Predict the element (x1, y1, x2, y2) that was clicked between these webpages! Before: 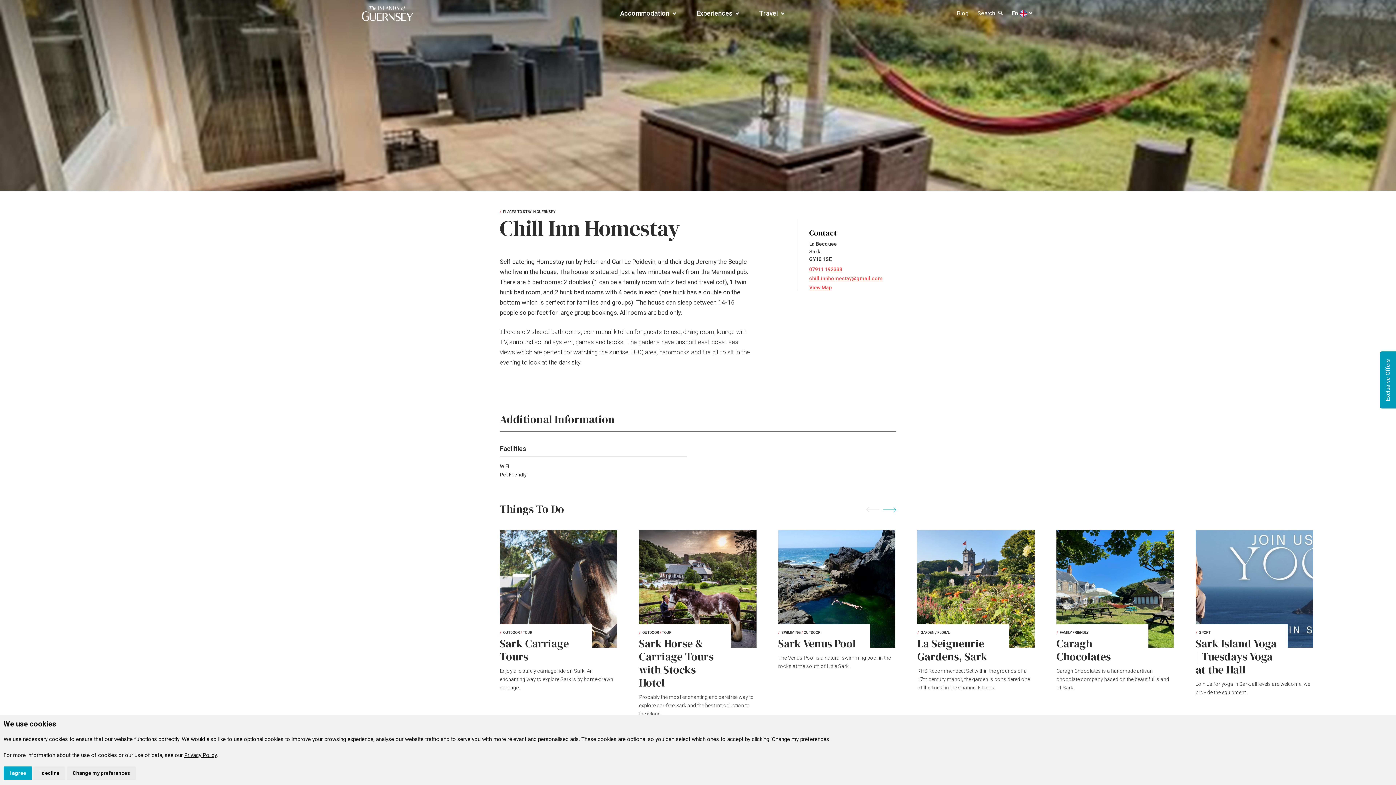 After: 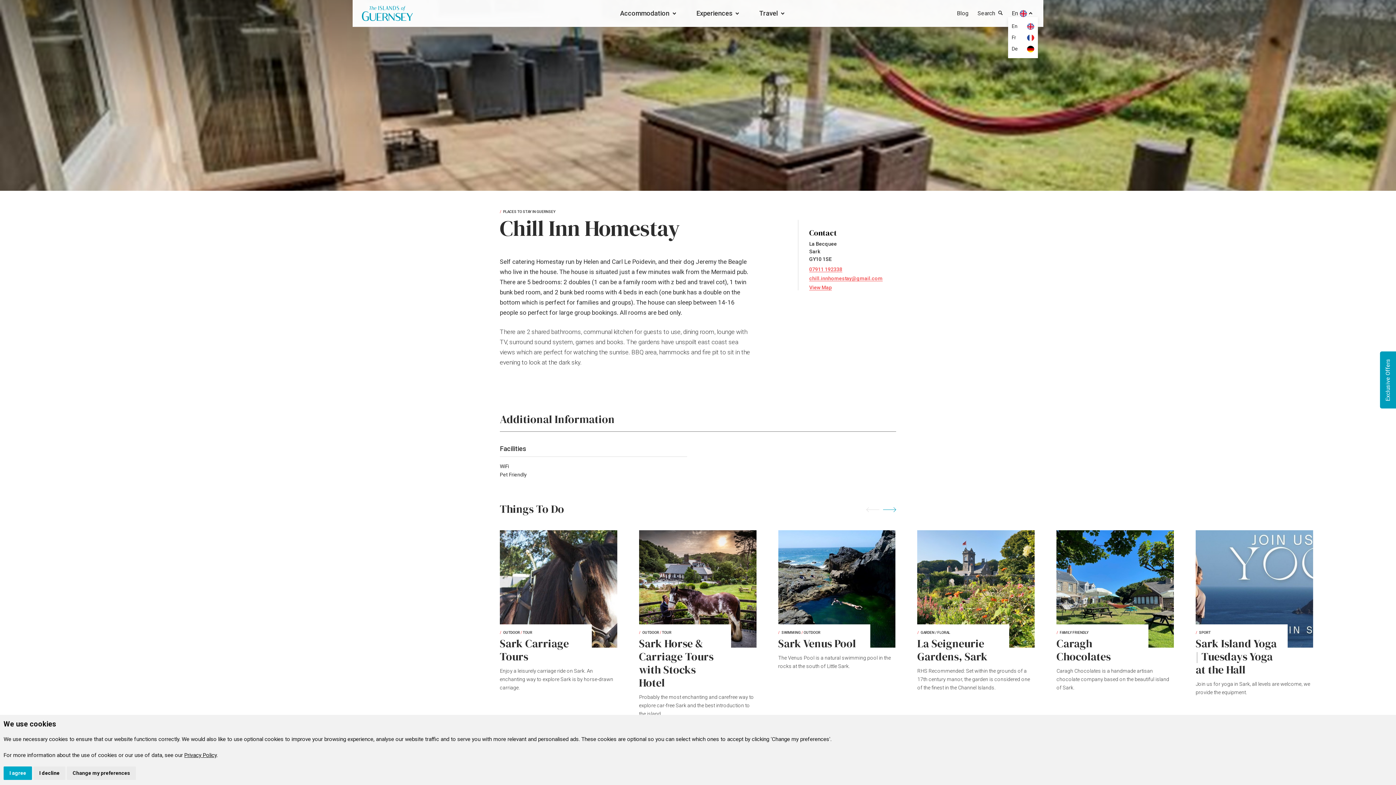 Action: bbox: (1012, 9, 1034, 17) label: En